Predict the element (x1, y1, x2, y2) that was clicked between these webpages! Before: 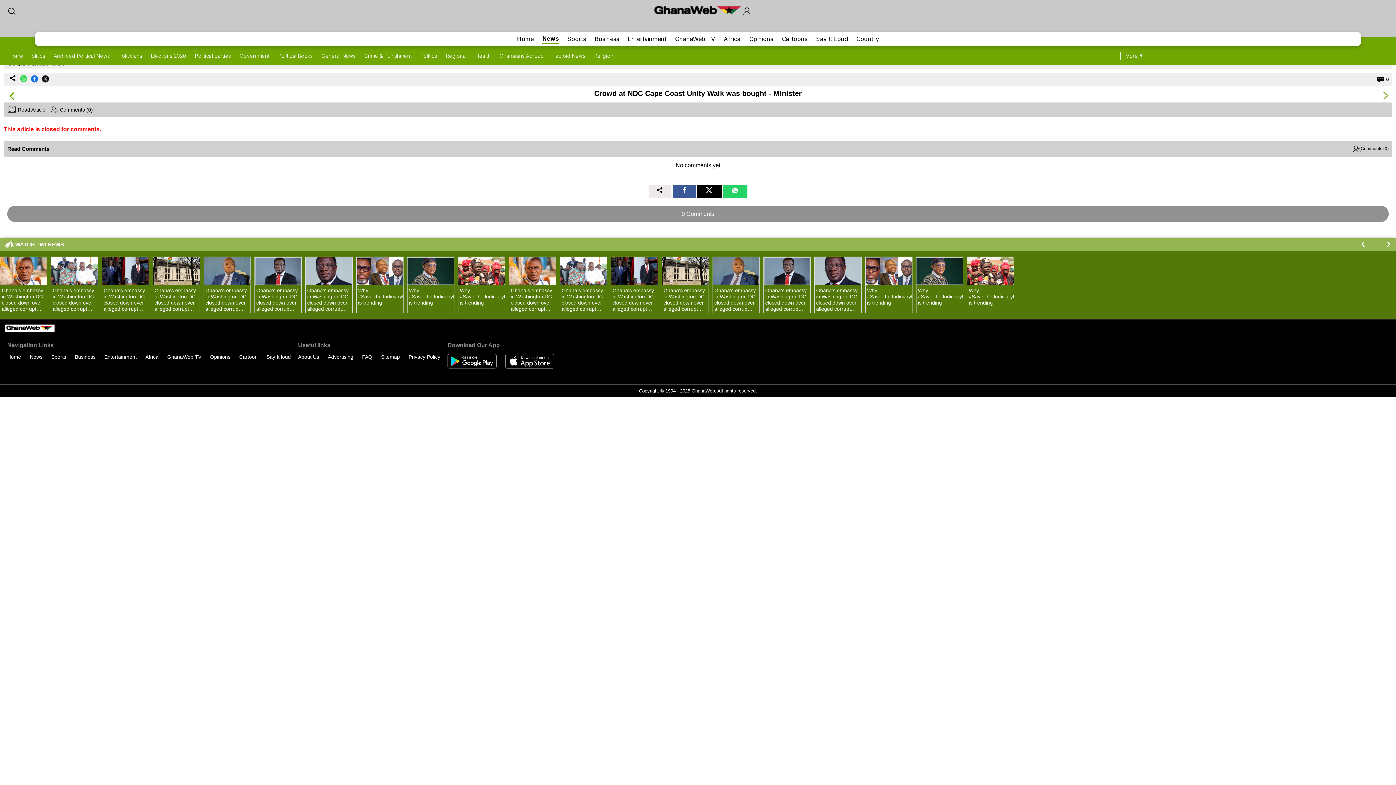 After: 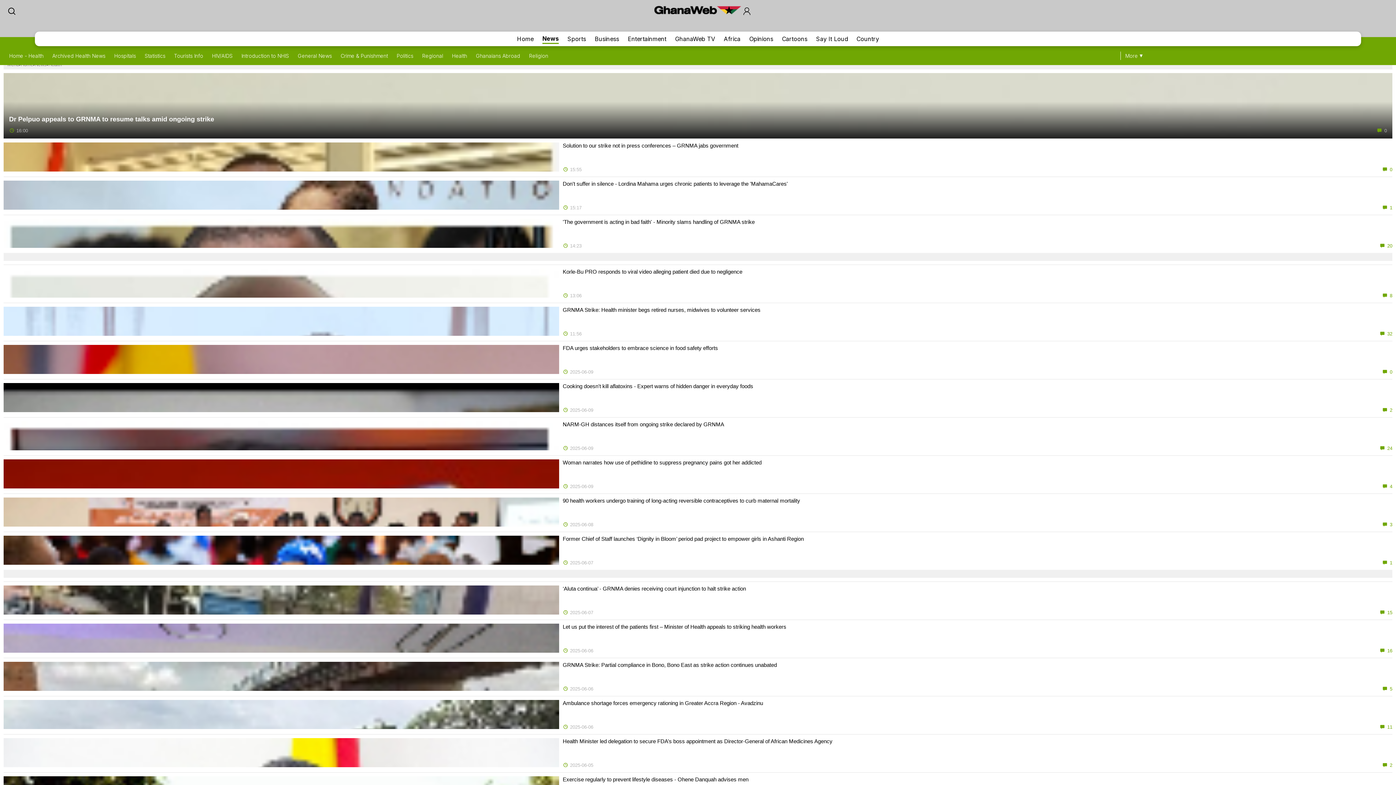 Action: bbox: (475, 52, 490, 58) label: Health